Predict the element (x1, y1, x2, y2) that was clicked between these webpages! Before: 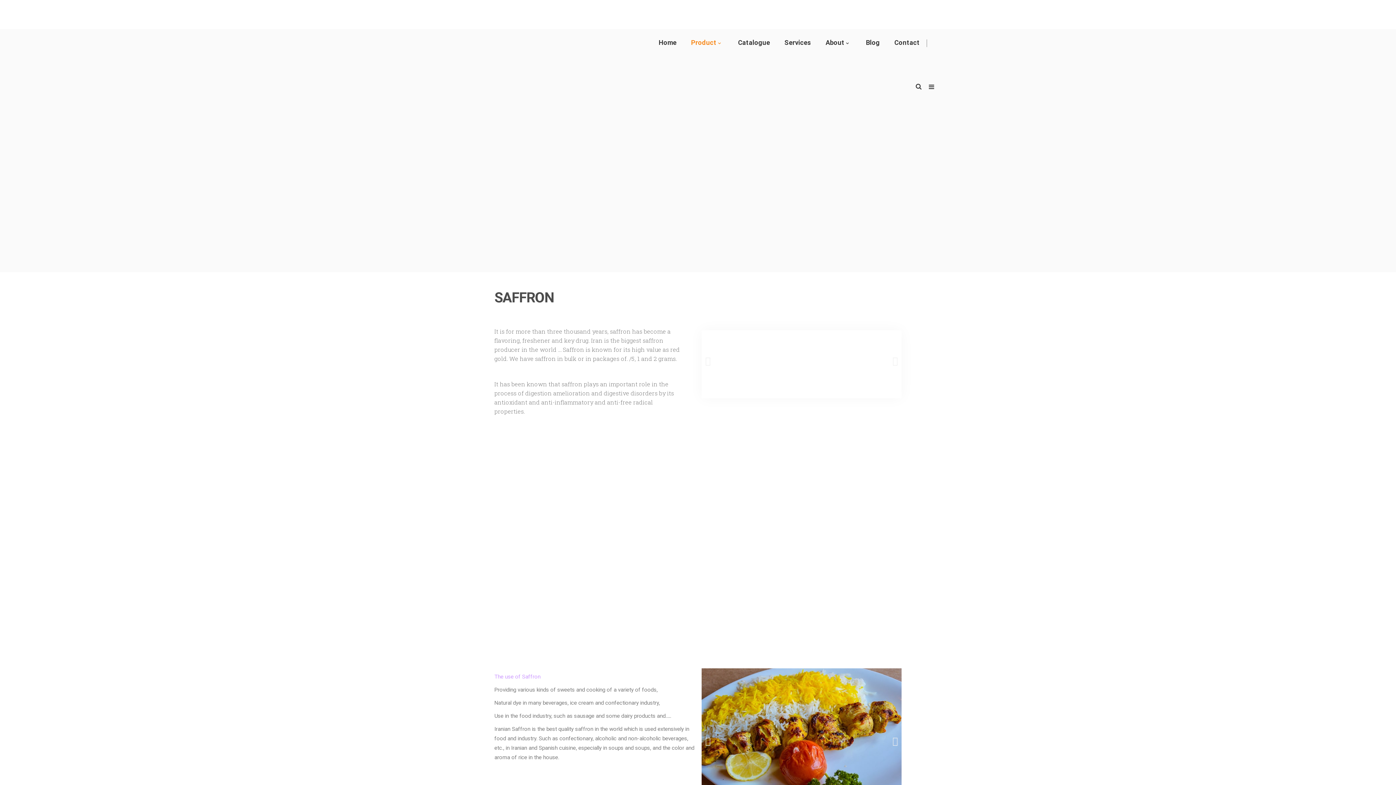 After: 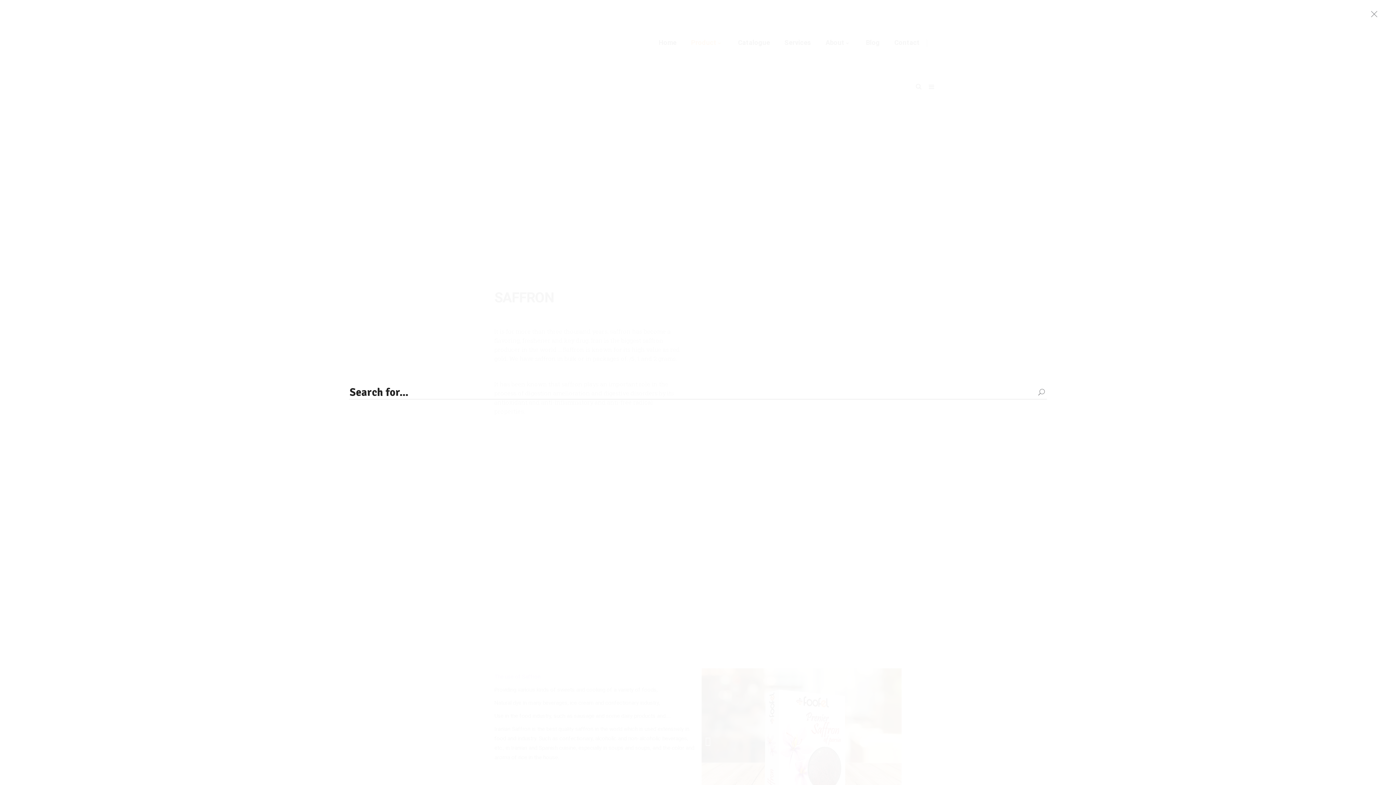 Action: bbox: (916, 81, 921, 91)